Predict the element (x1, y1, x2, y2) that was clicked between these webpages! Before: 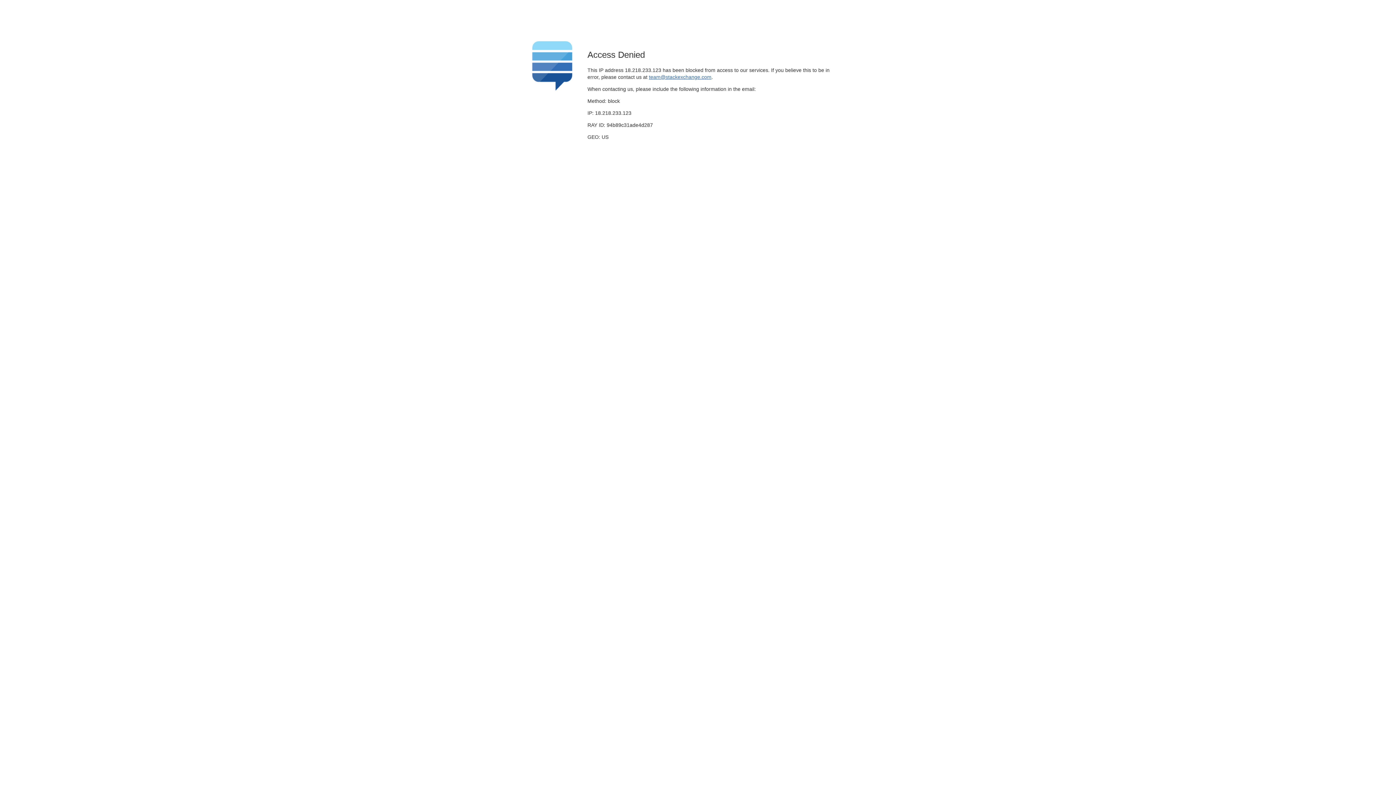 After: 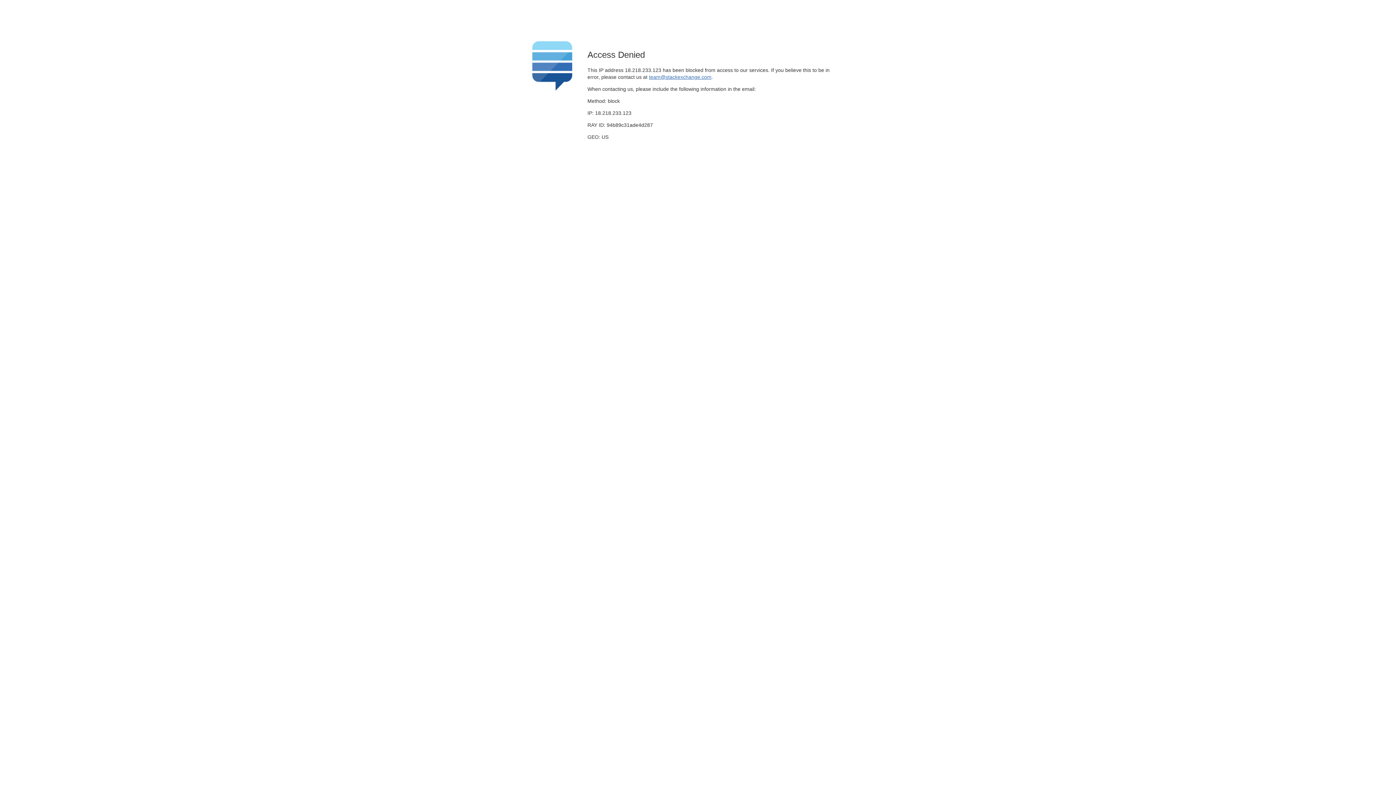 Action: label: team@stackexchange.com bbox: (649, 74, 711, 79)